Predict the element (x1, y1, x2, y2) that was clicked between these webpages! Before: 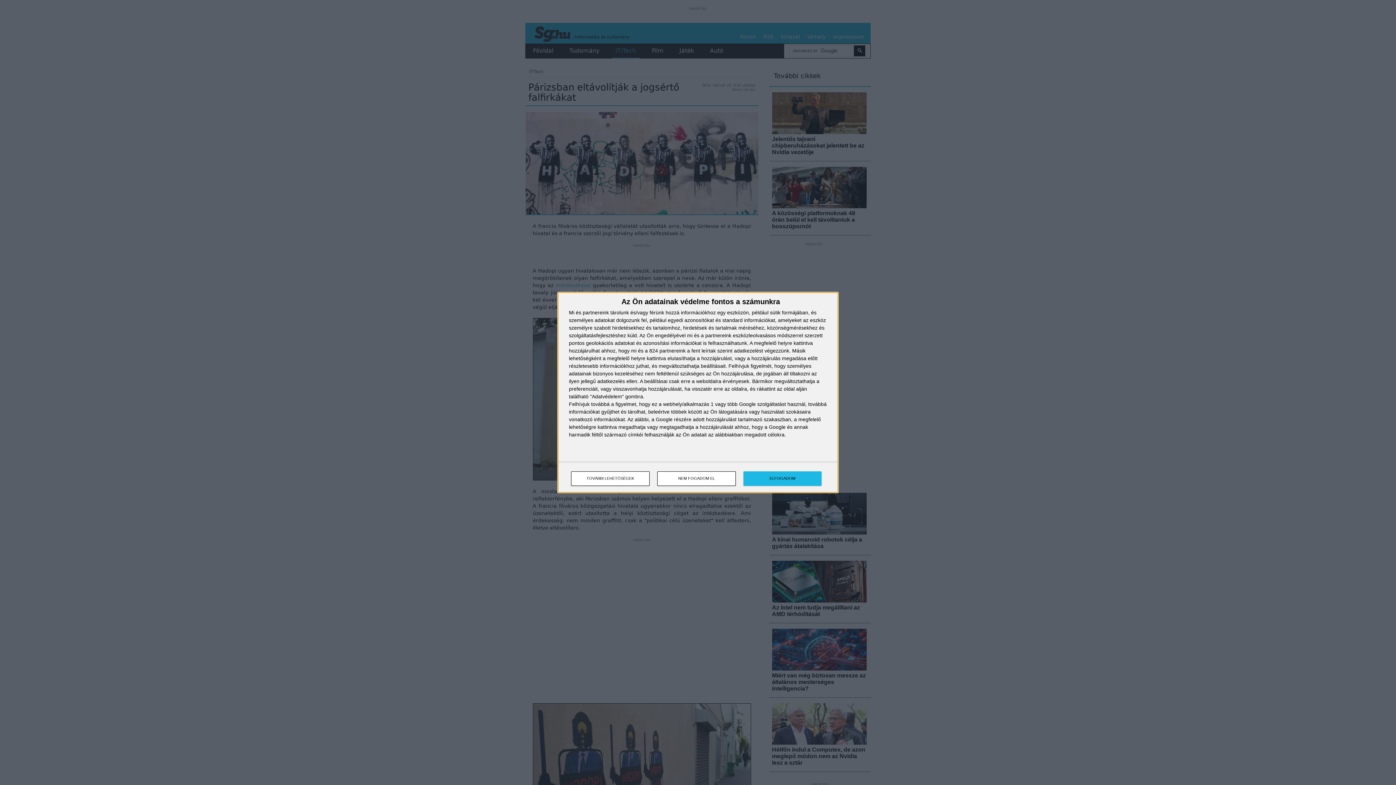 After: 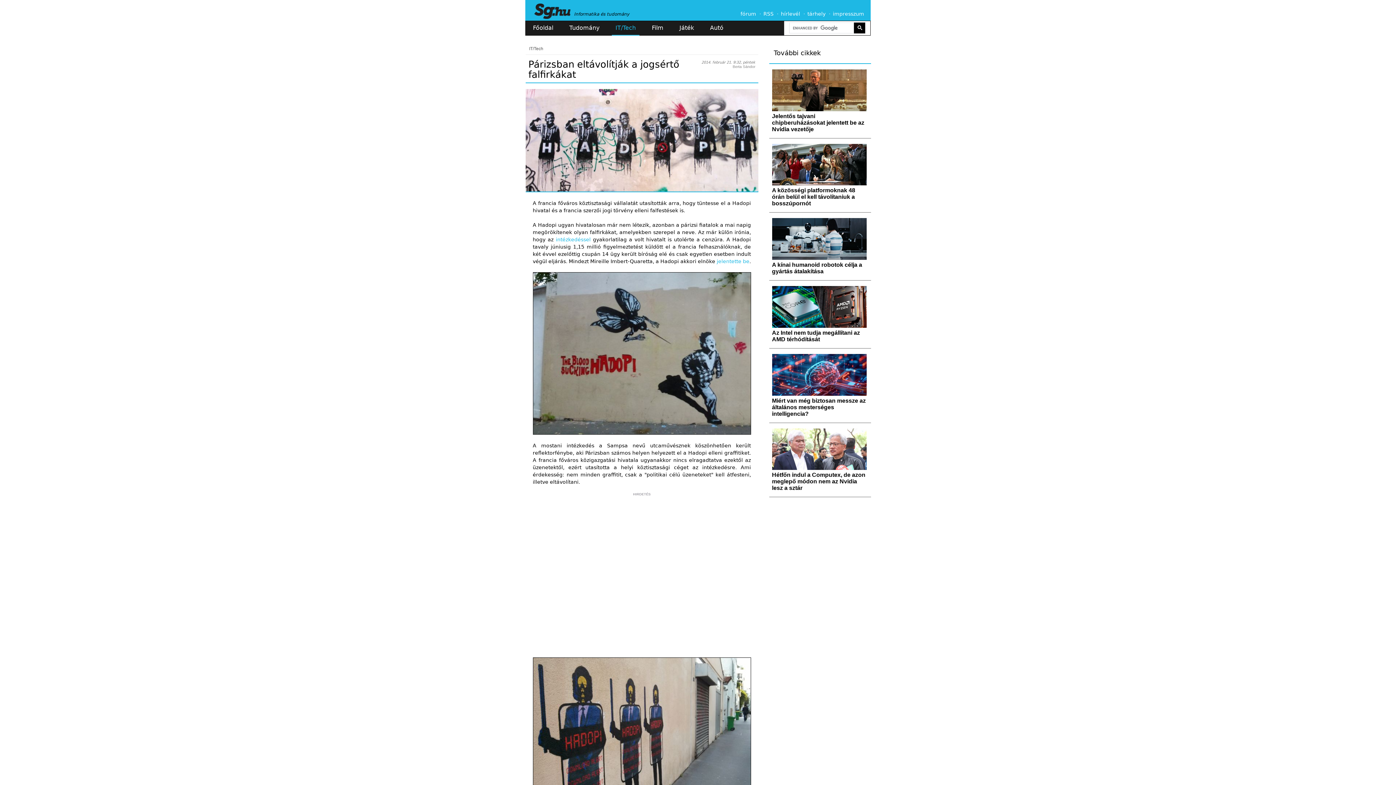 Action: label: NEM FOGADOM EL bbox: (657, 471, 736, 486)